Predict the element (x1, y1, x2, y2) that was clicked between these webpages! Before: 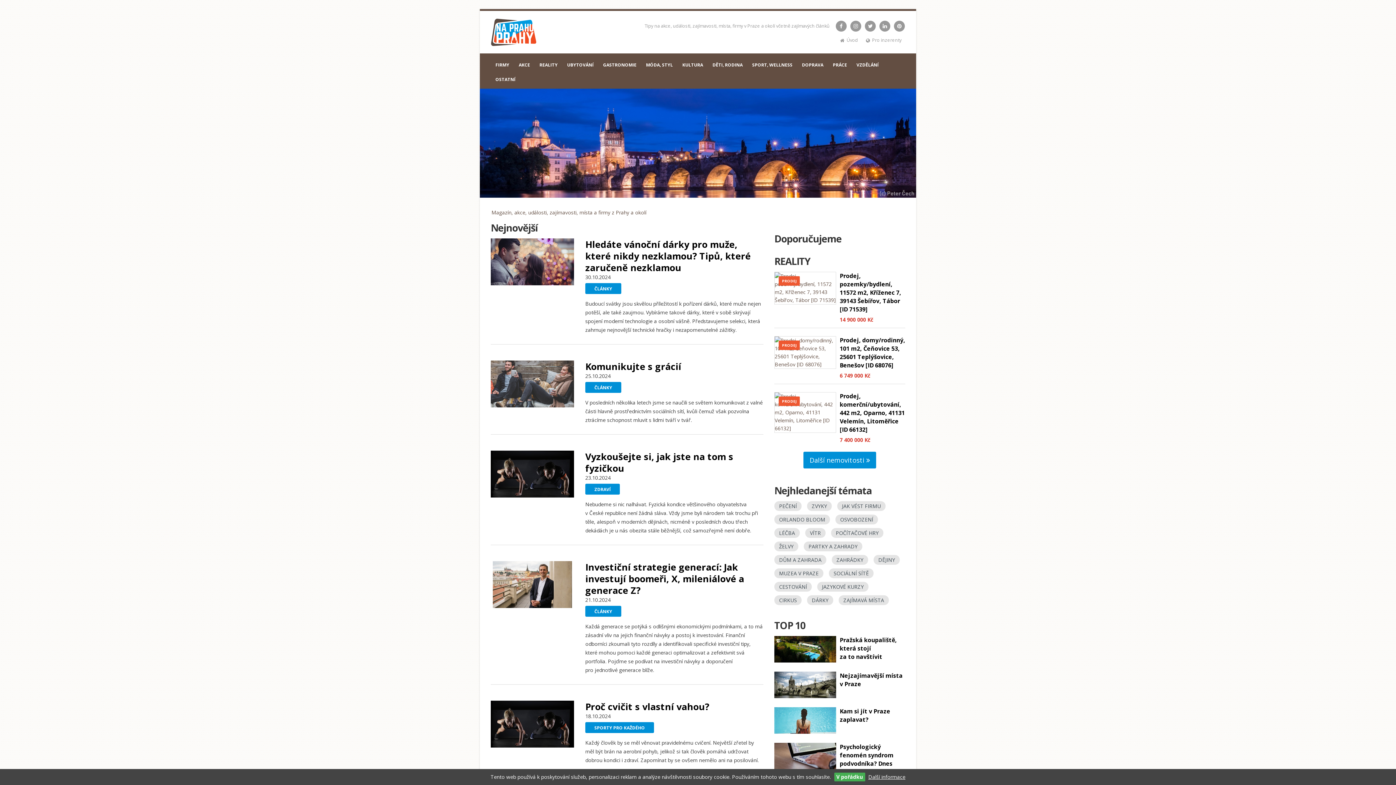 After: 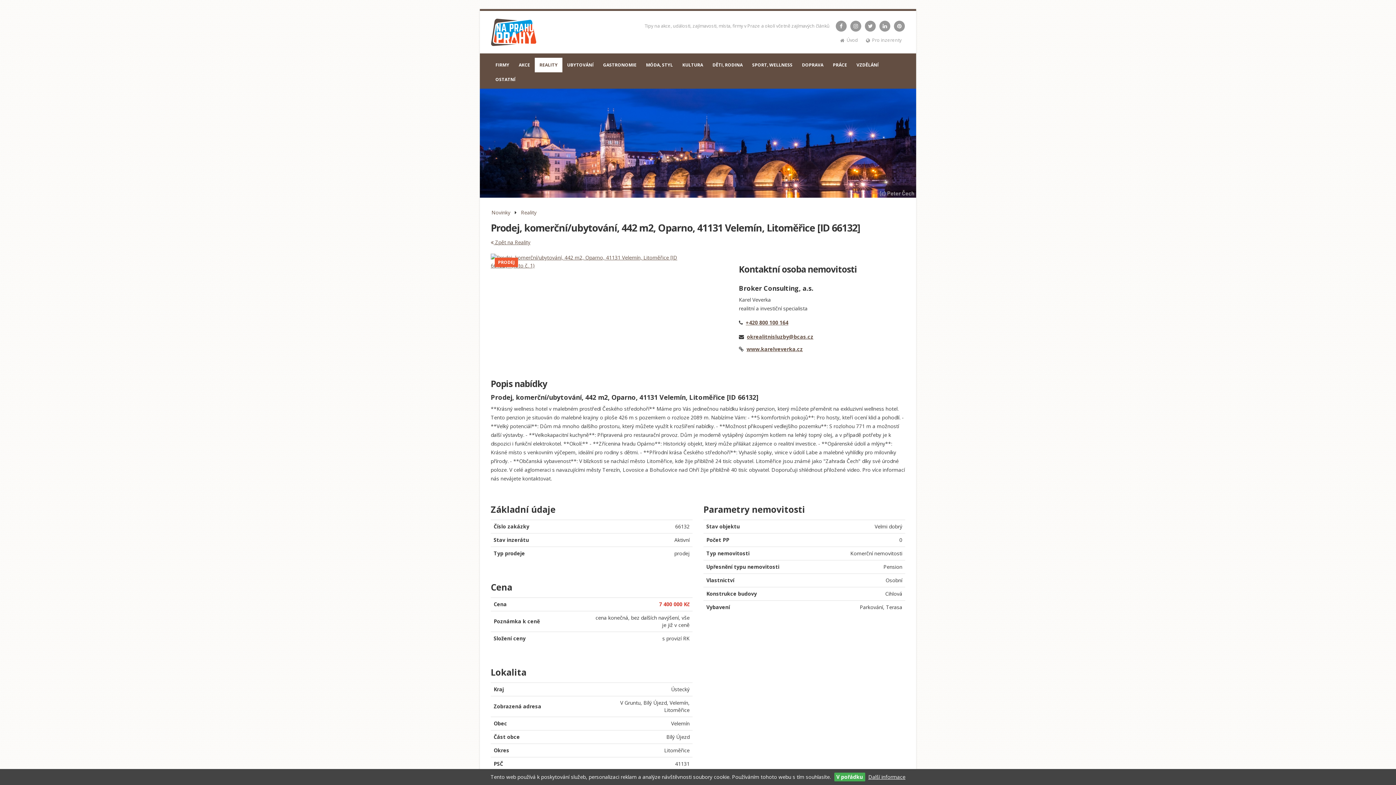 Action: bbox: (840, 392, 905, 433) label: Prodej, komerční/ubytování, 442 m2, Oparno, 41131 Velemín, Litoměřice [ID 66132]